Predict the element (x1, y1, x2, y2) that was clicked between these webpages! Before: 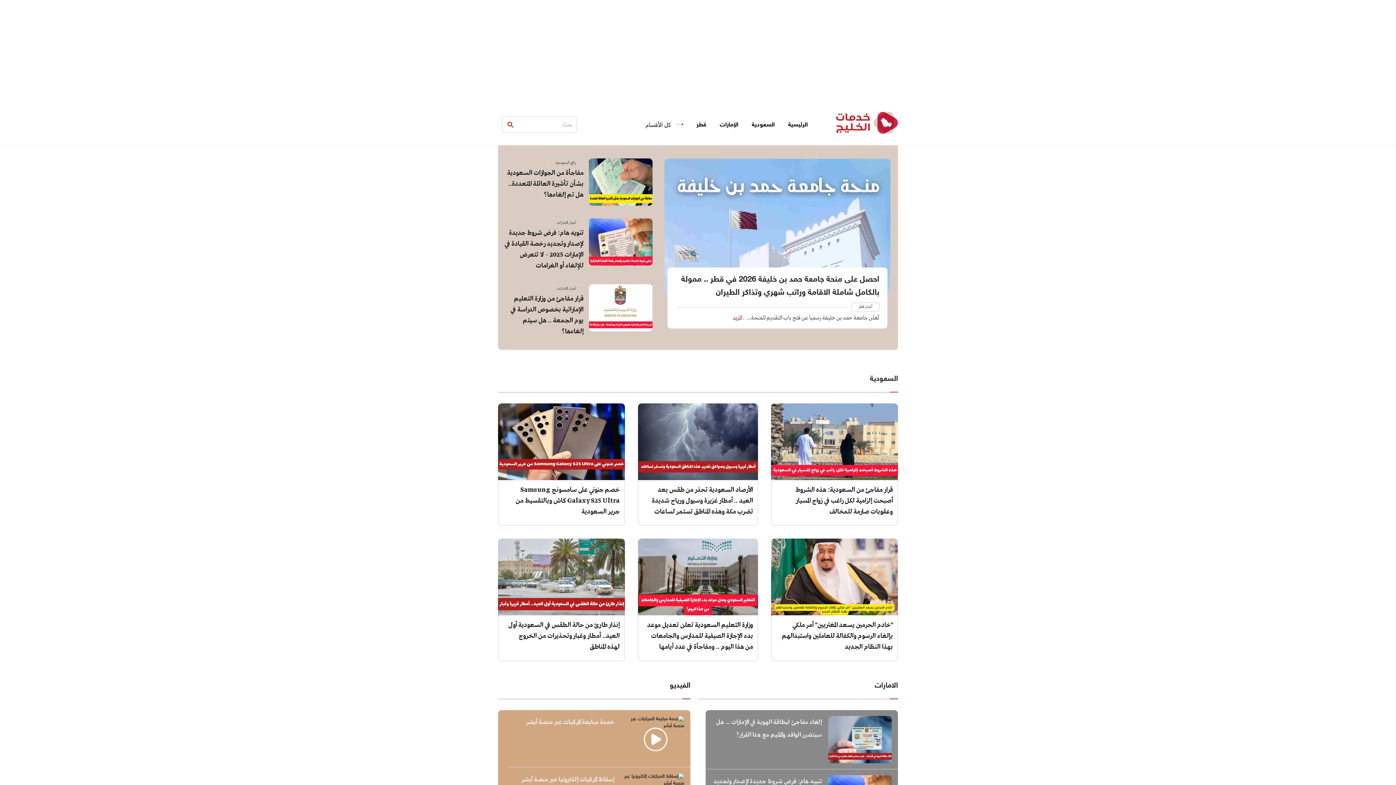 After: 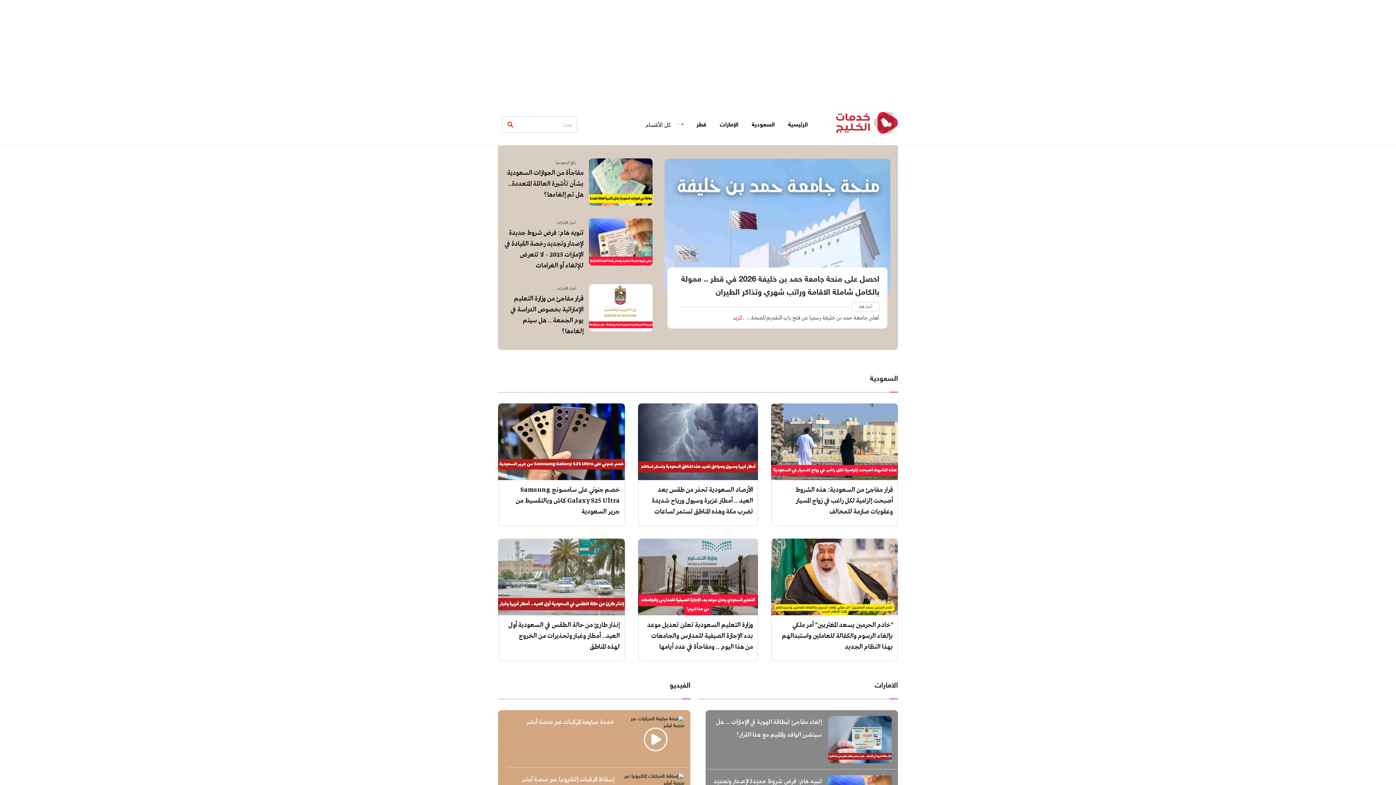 Action: label: الرئيسية  bbox: (774, 122, 808, 128)